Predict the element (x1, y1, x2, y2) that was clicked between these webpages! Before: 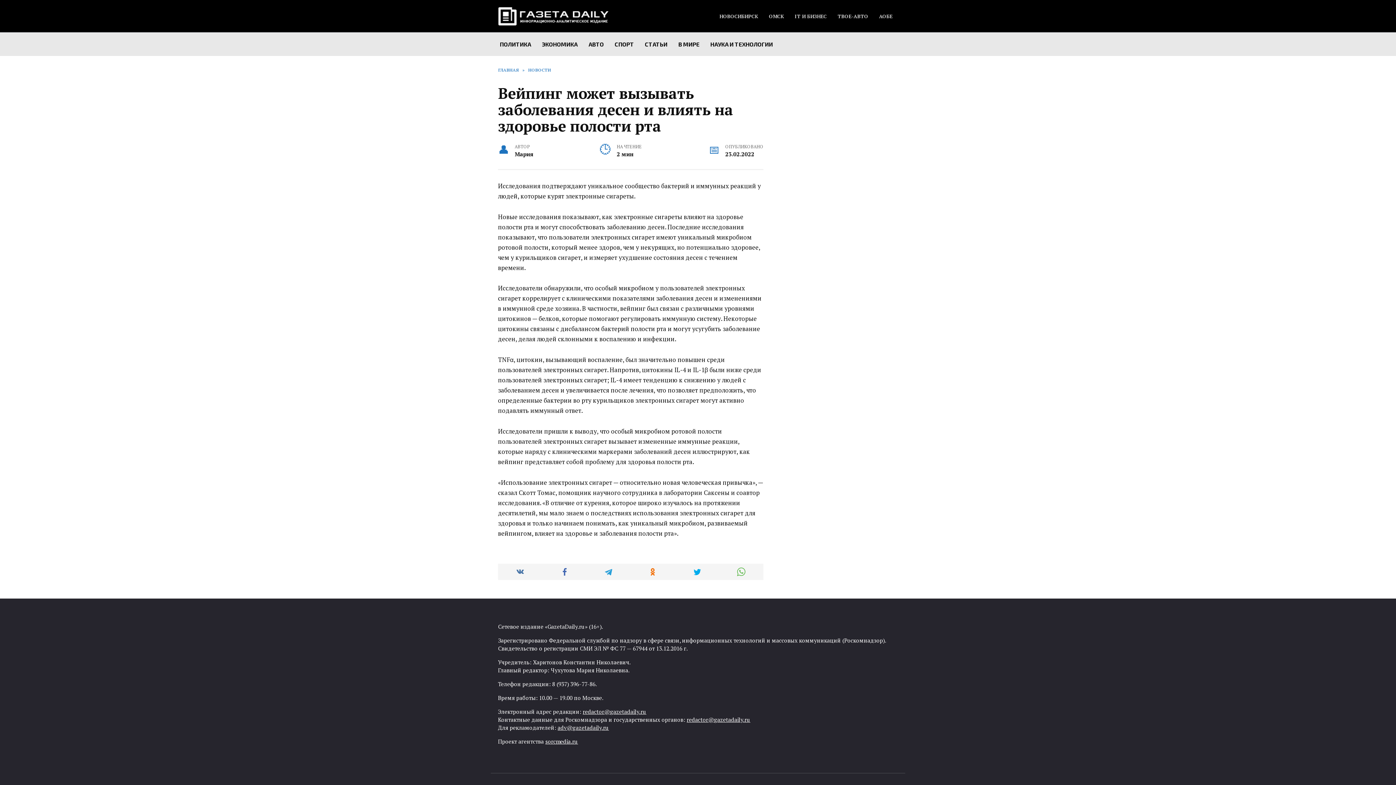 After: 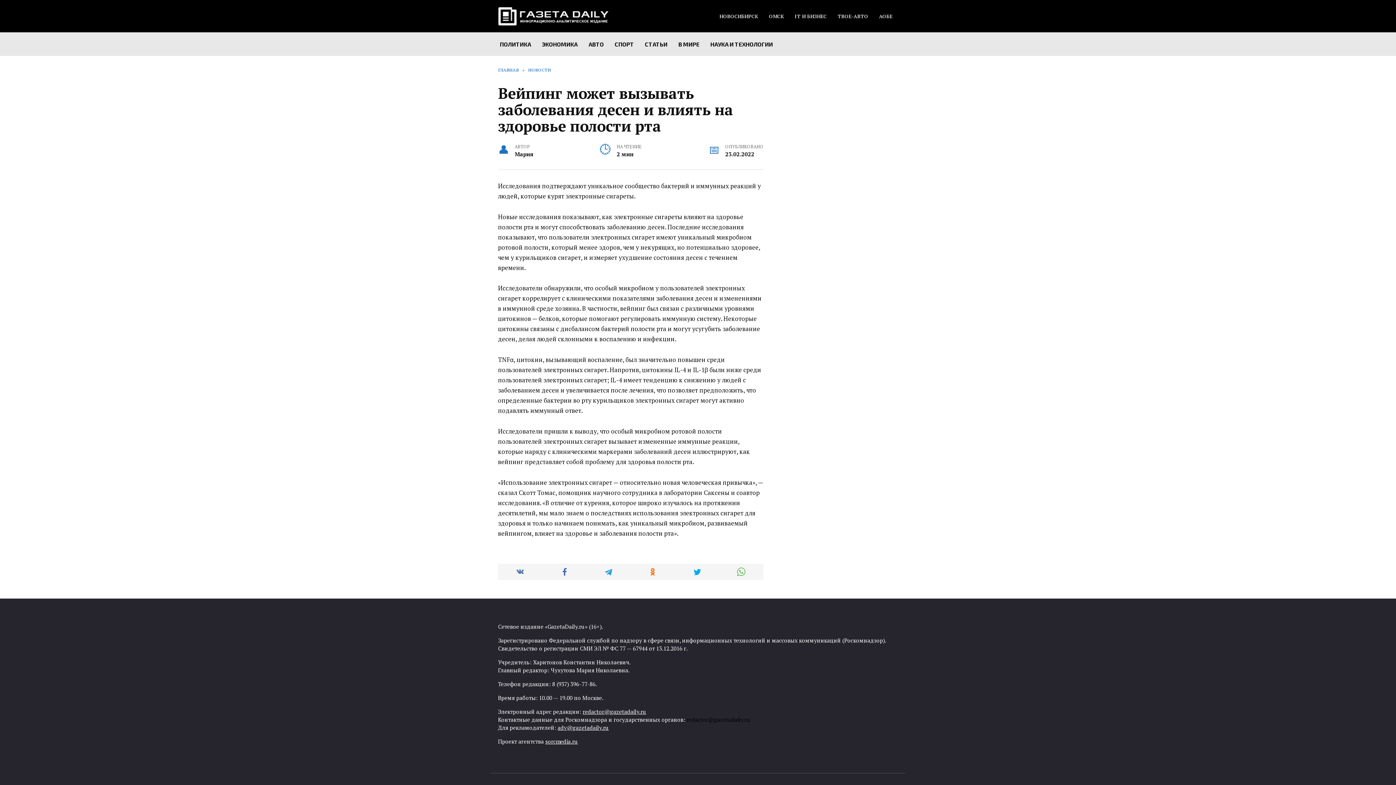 Action: label: redactor@gazetadaily.ru bbox: (686, 716, 750, 723)